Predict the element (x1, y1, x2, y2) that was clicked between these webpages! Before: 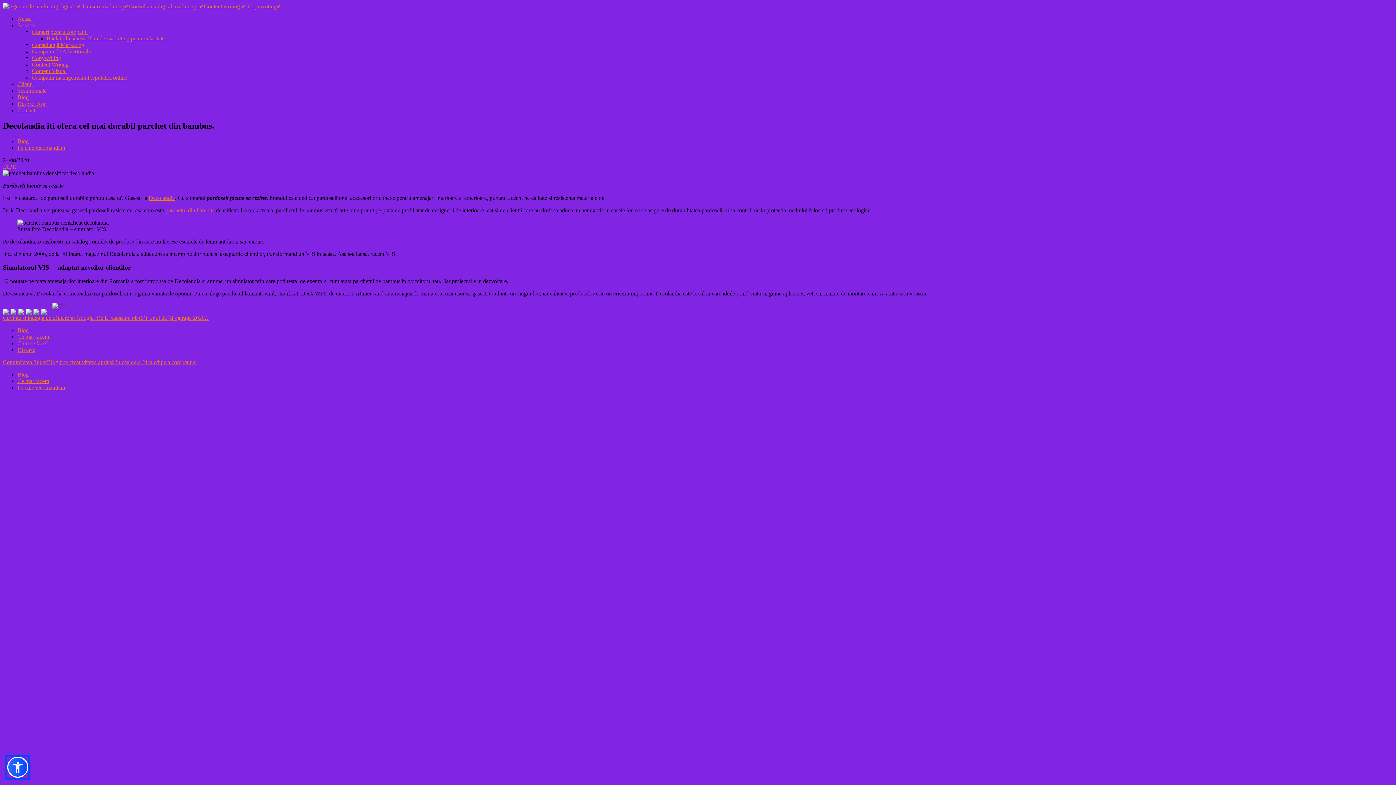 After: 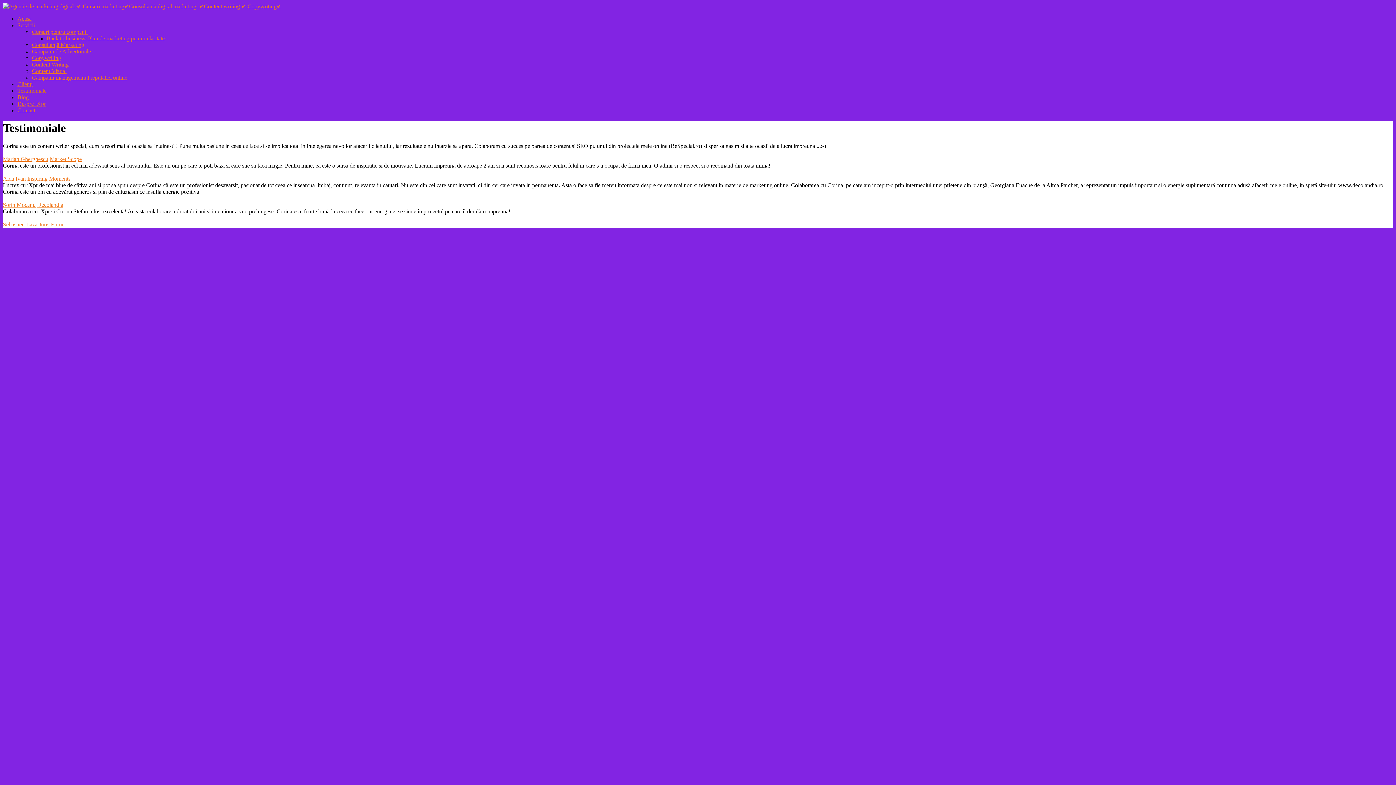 Action: bbox: (17, 87, 46, 93) label: Testimoniale